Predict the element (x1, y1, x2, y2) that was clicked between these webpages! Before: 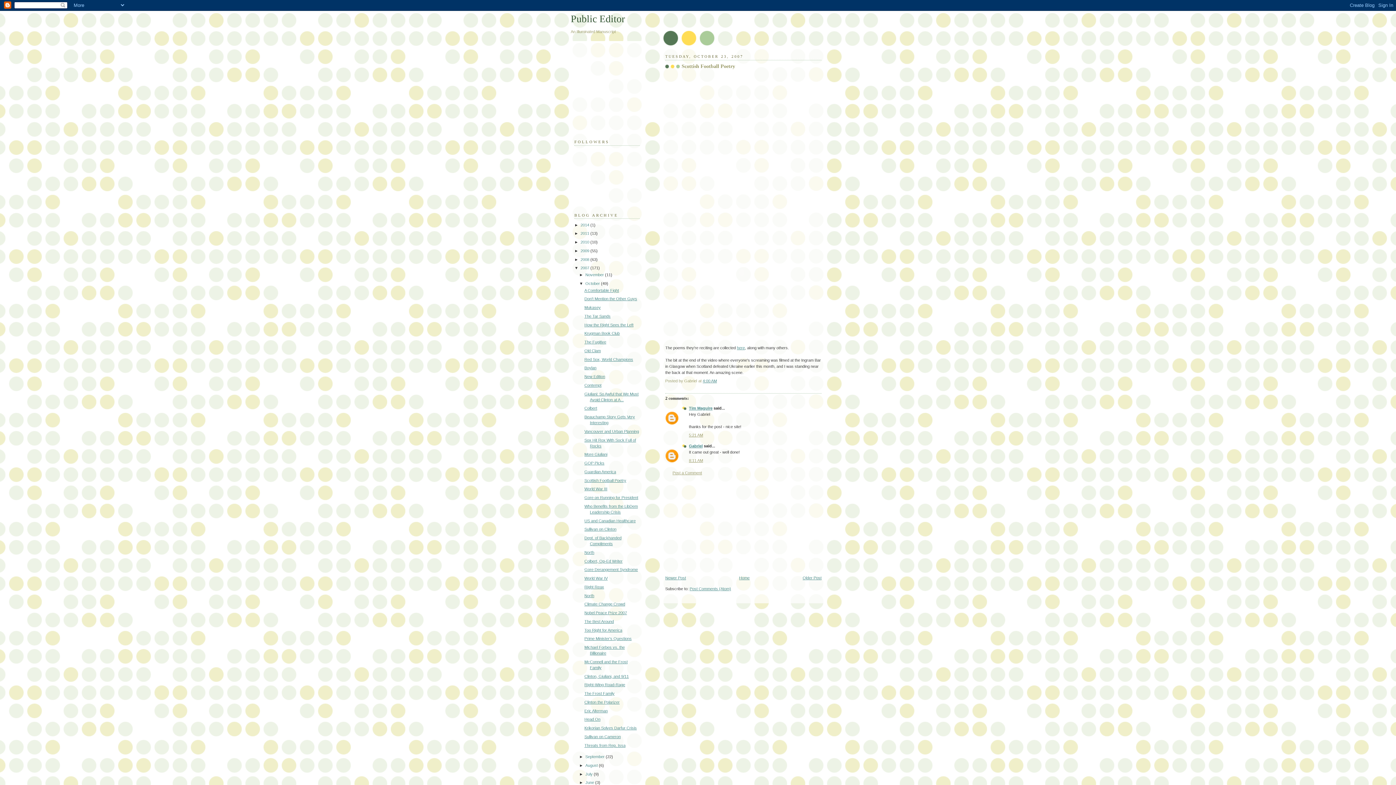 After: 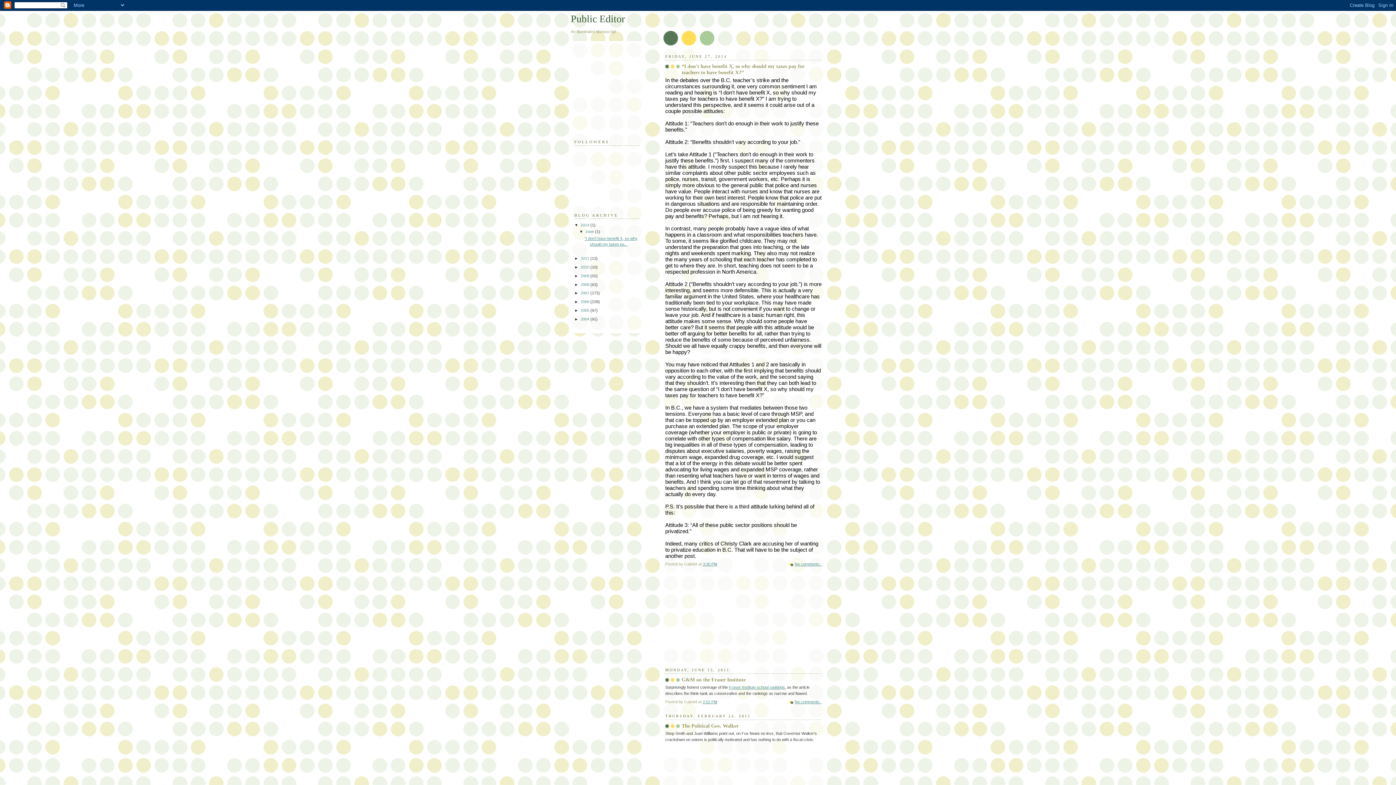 Action: label: Public Editor bbox: (570, 12, 625, 24)